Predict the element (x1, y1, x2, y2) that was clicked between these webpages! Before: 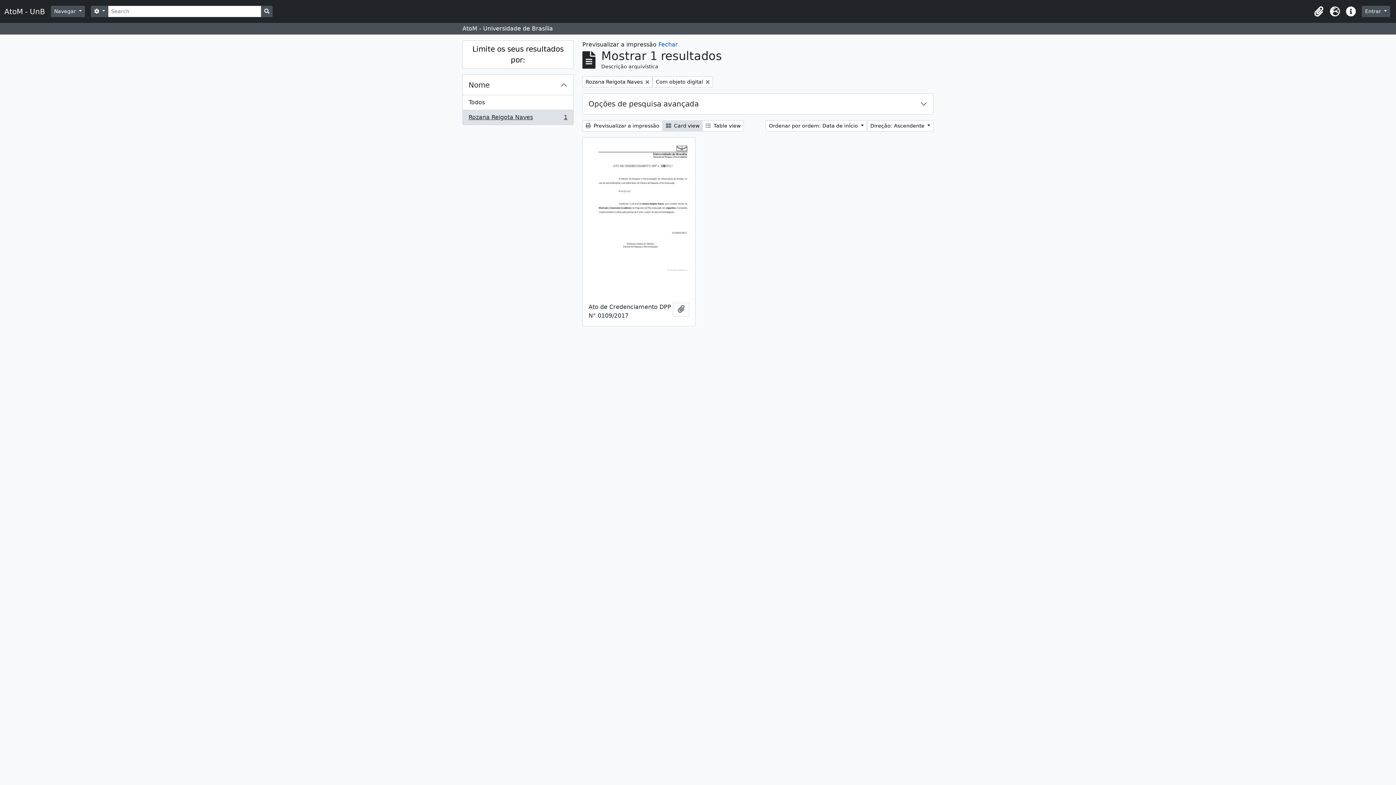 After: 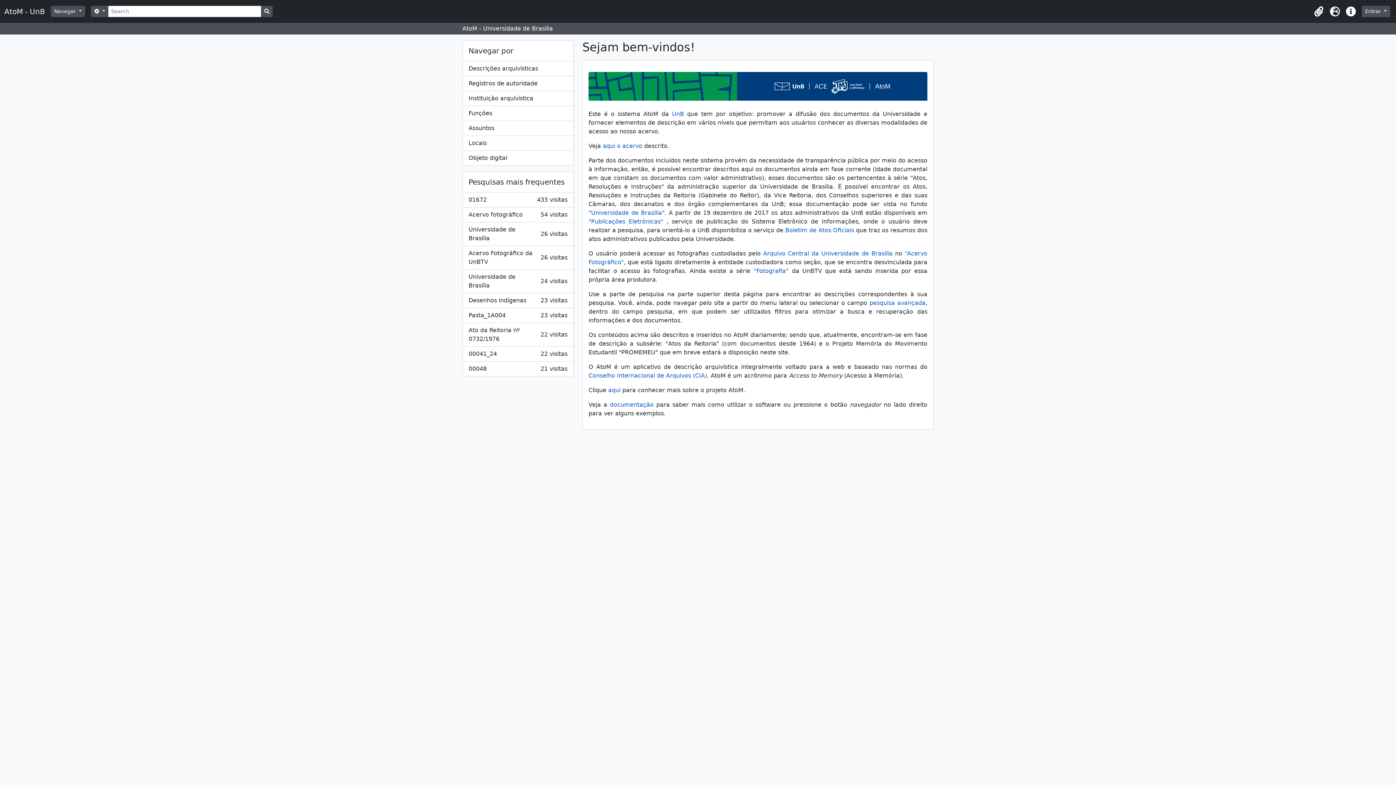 Action: bbox: (4, 4, 50, 18) label: AtoM - UnB